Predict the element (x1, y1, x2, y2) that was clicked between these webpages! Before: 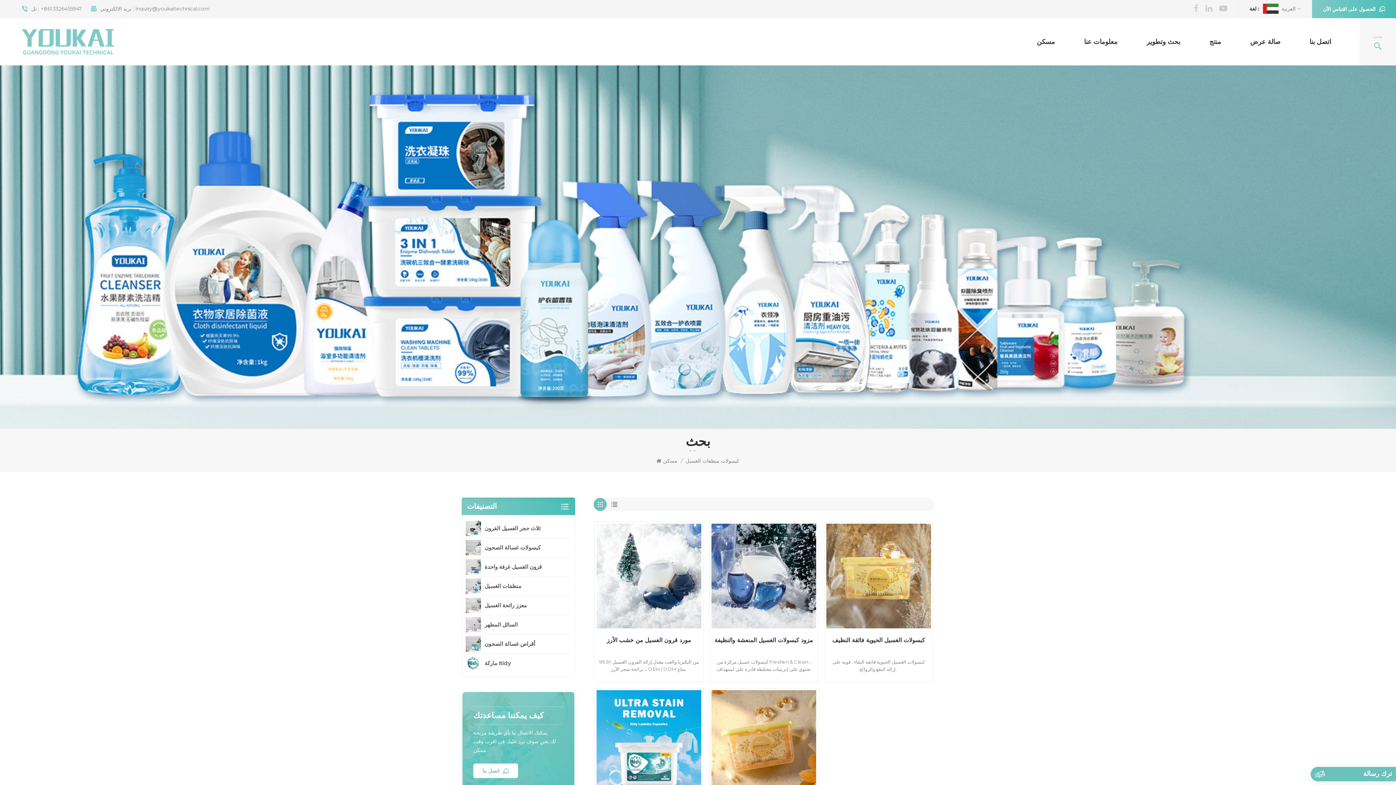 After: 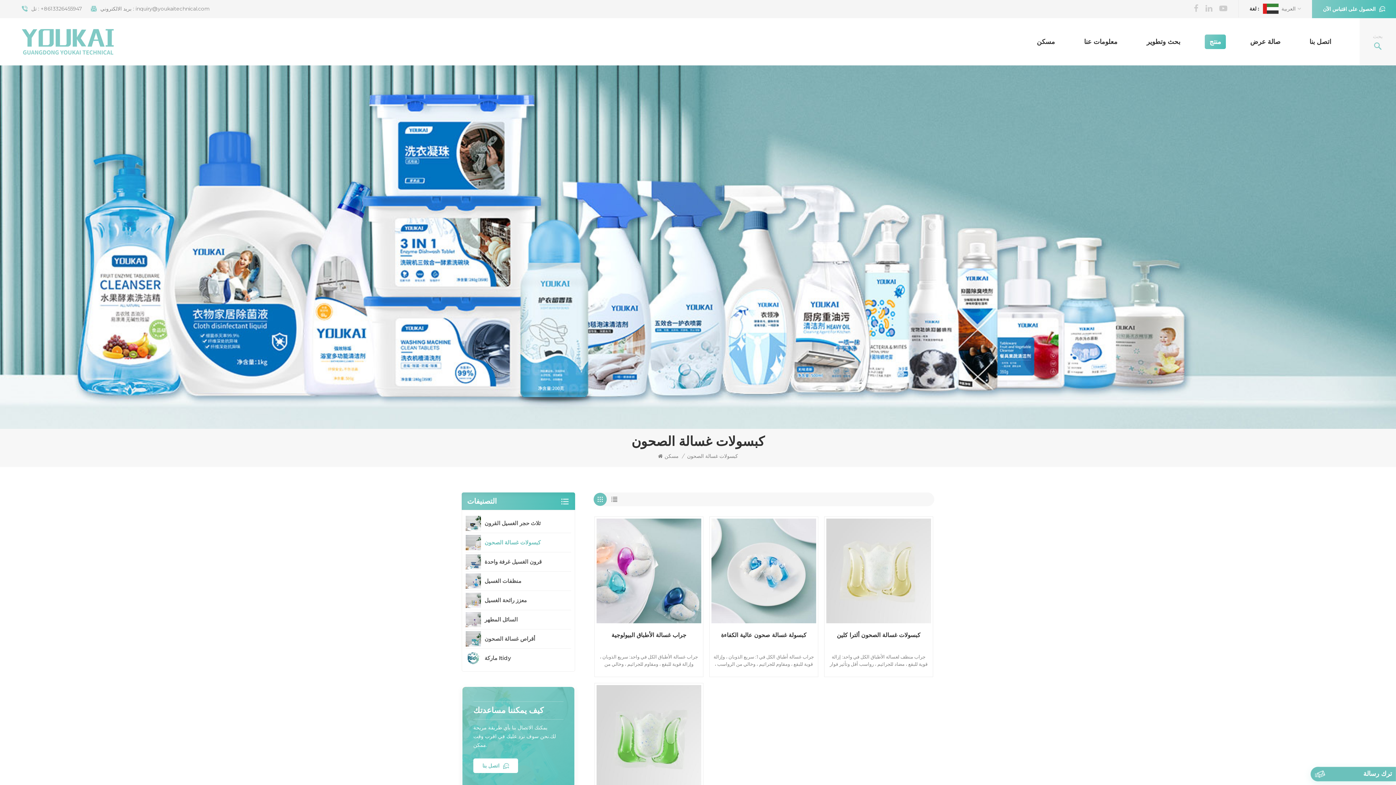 Action: bbox: (465, 540, 481, 555)